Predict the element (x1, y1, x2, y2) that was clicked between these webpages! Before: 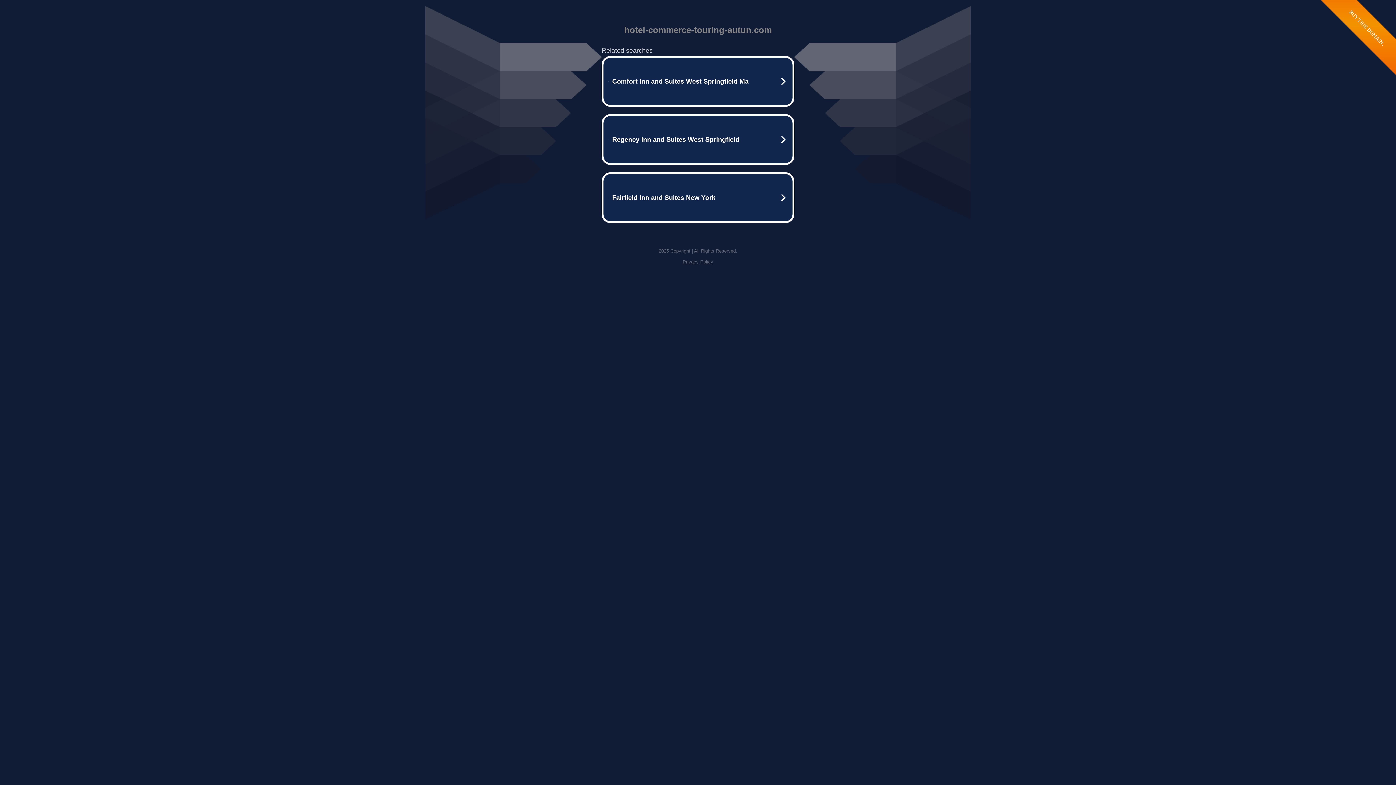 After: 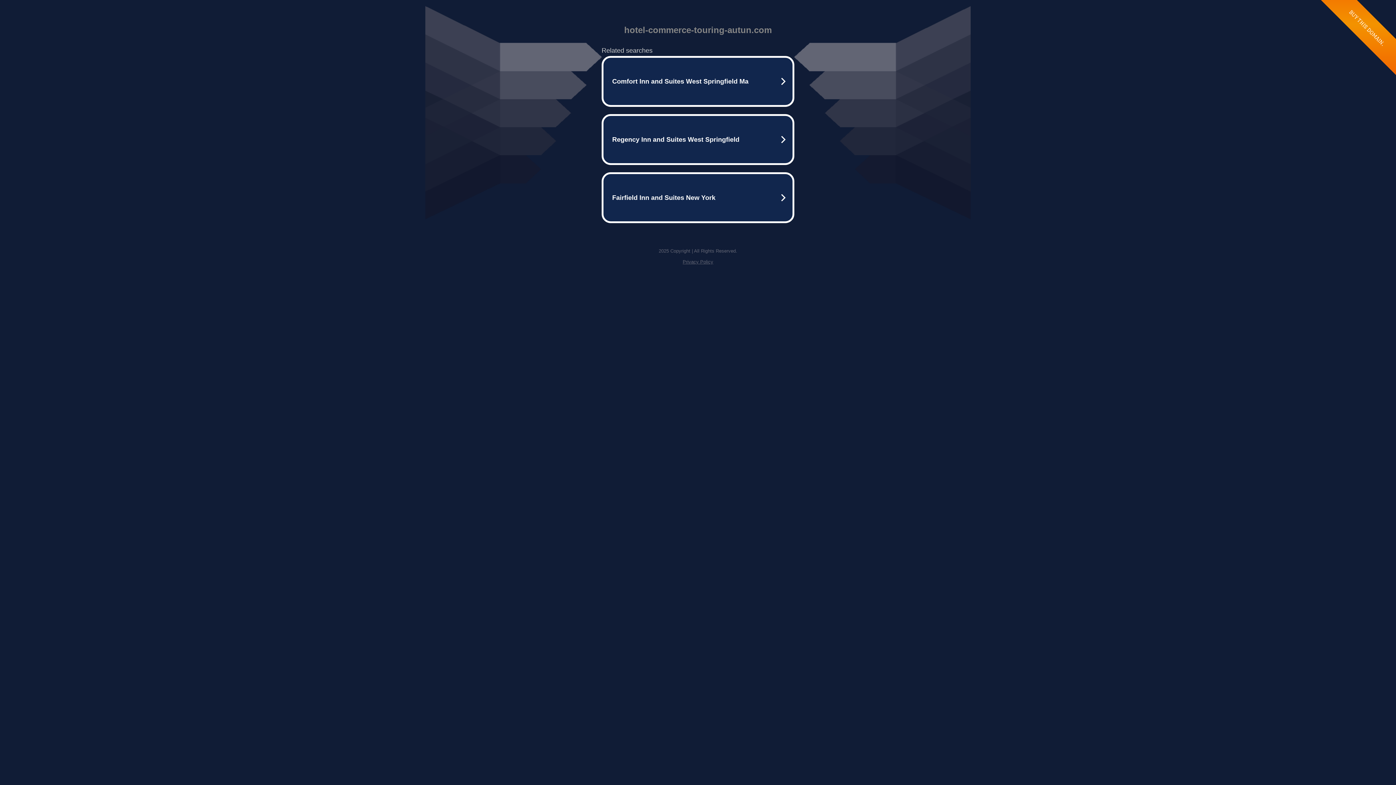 Action: label: Privacy Policy bbox: (682, 259, 713, 264)